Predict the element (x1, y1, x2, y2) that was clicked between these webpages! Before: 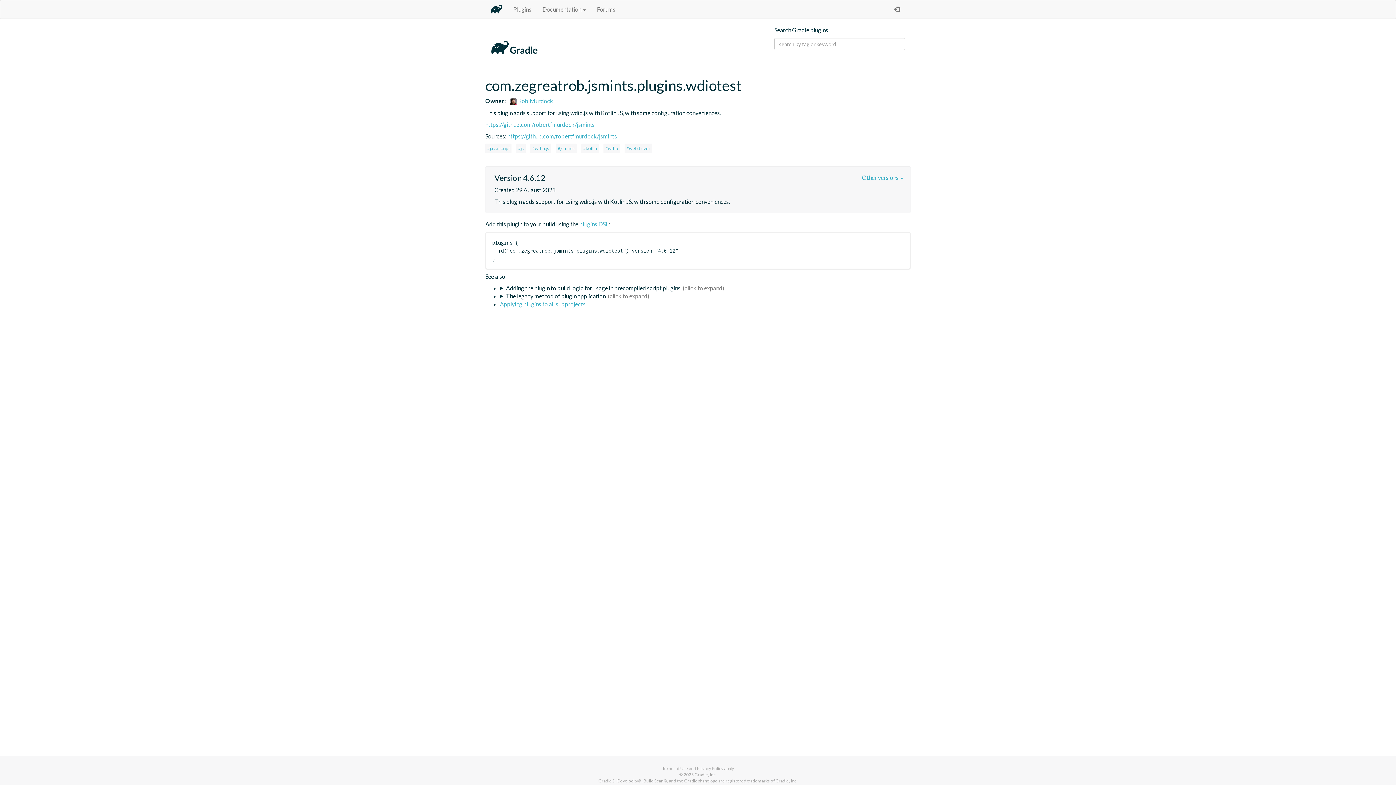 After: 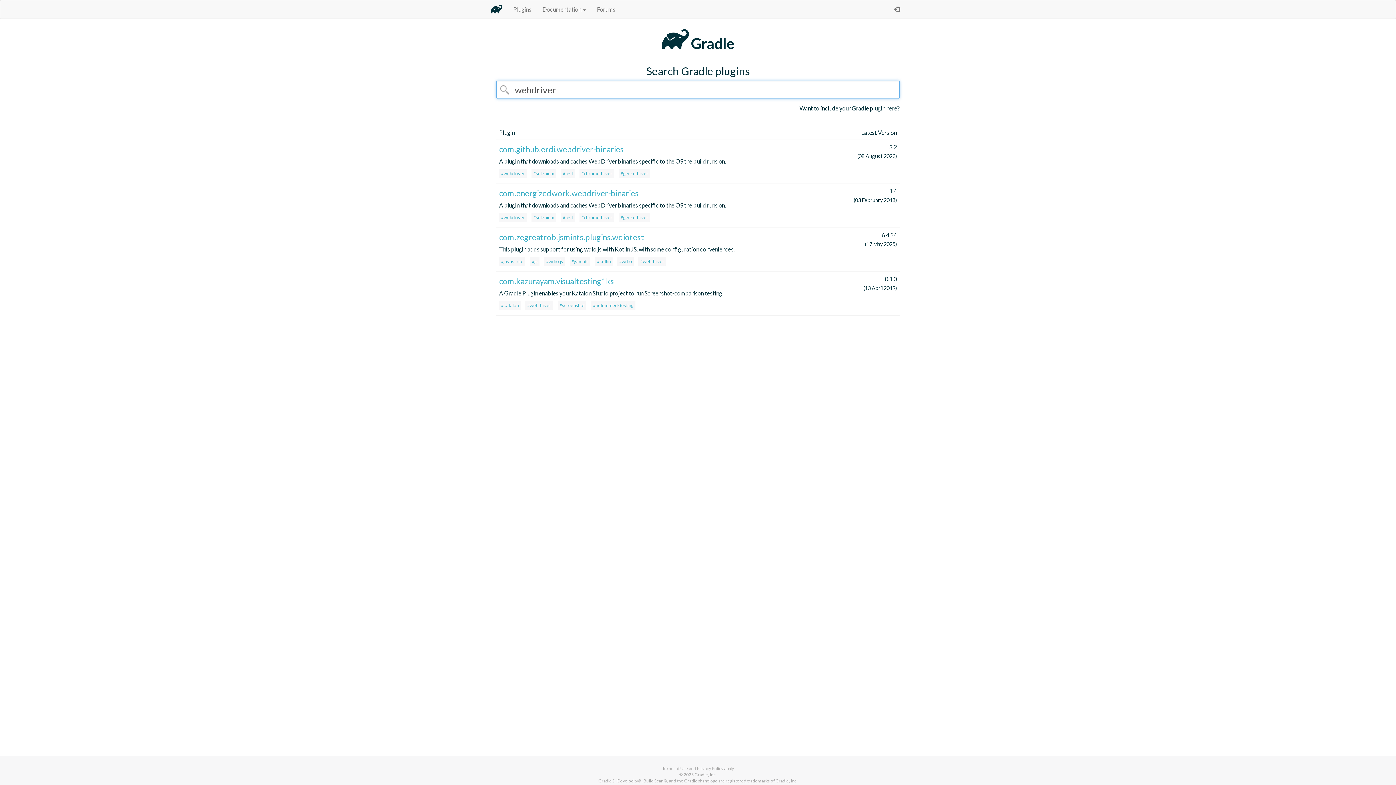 Action: bbox: (624, 143, 652, 153) label: #webdriver